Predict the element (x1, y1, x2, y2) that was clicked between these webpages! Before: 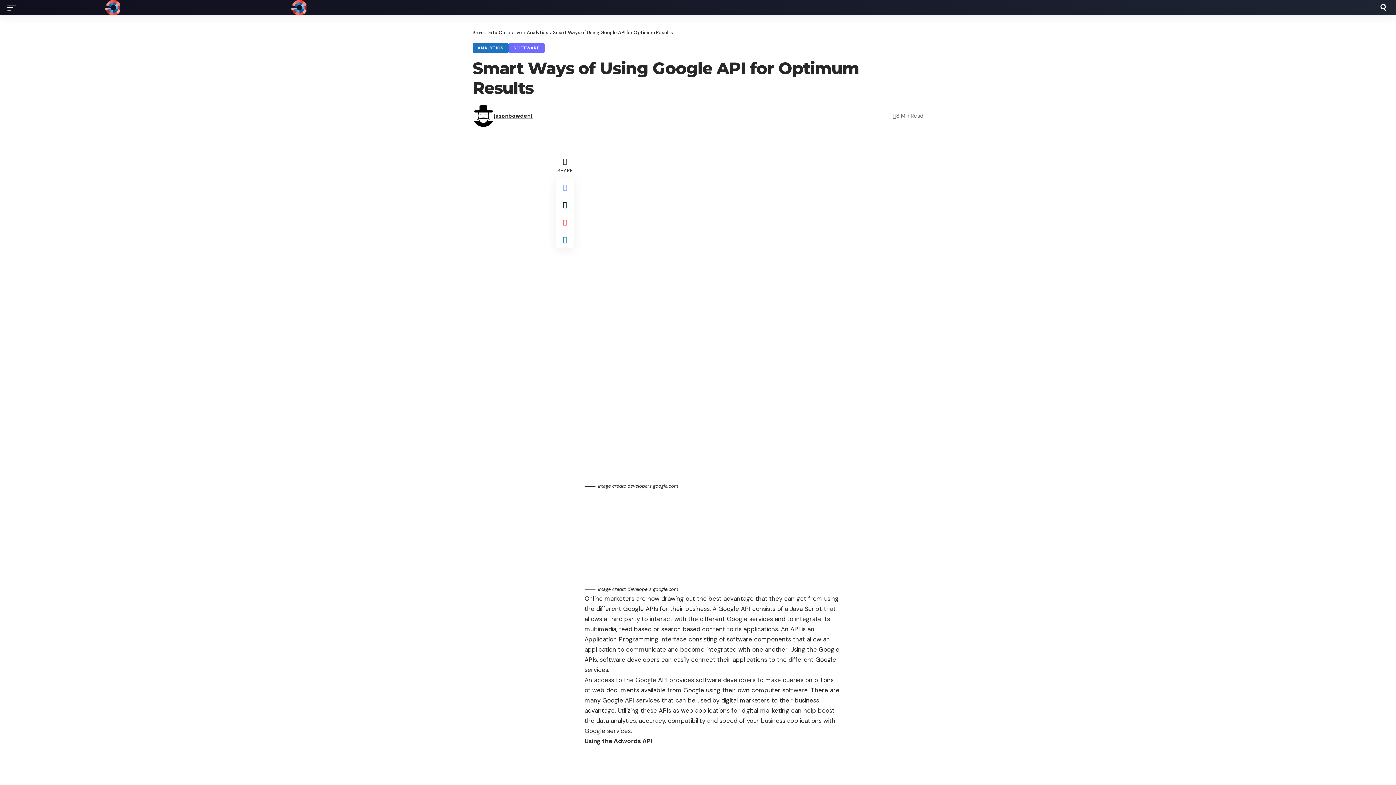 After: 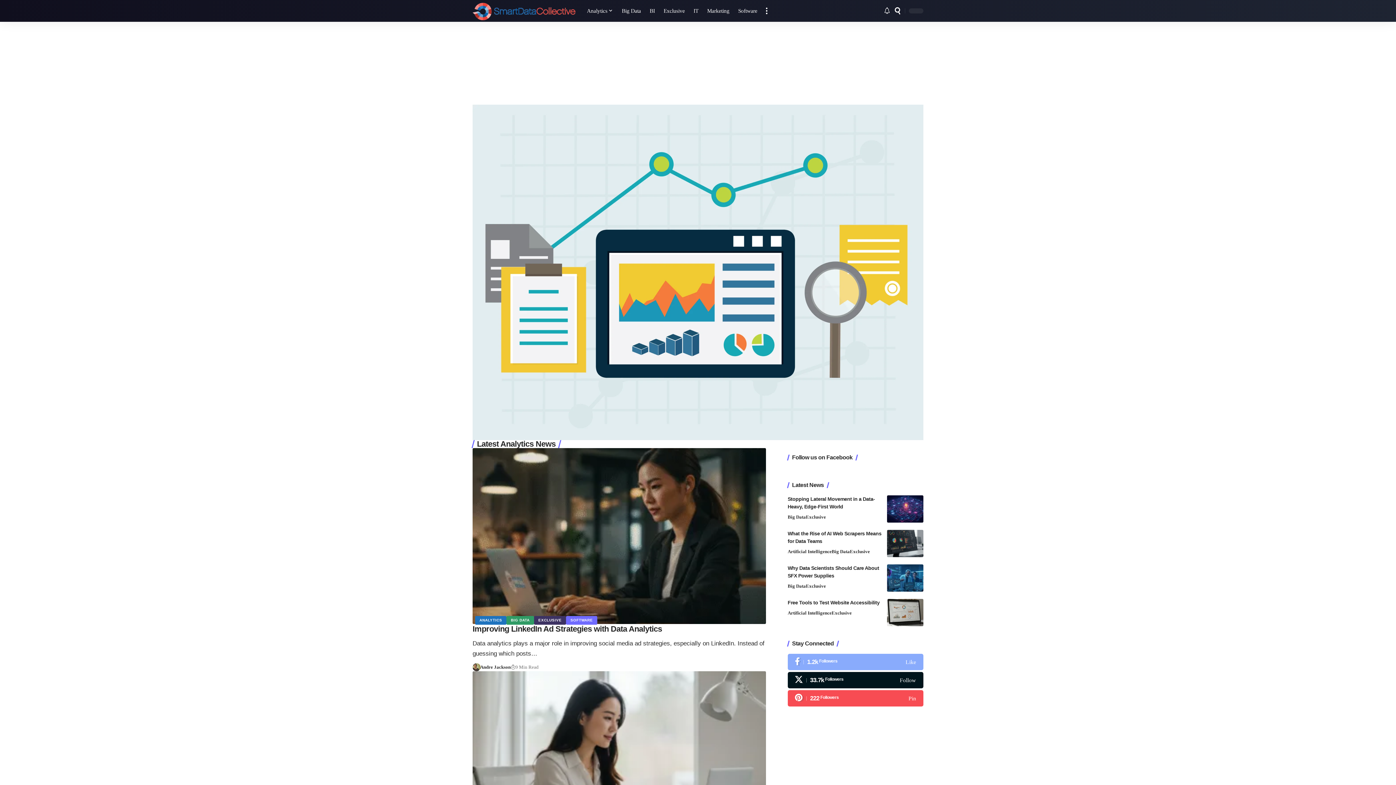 Action: label: Analytics bbox: (526, 29, 548, 35)